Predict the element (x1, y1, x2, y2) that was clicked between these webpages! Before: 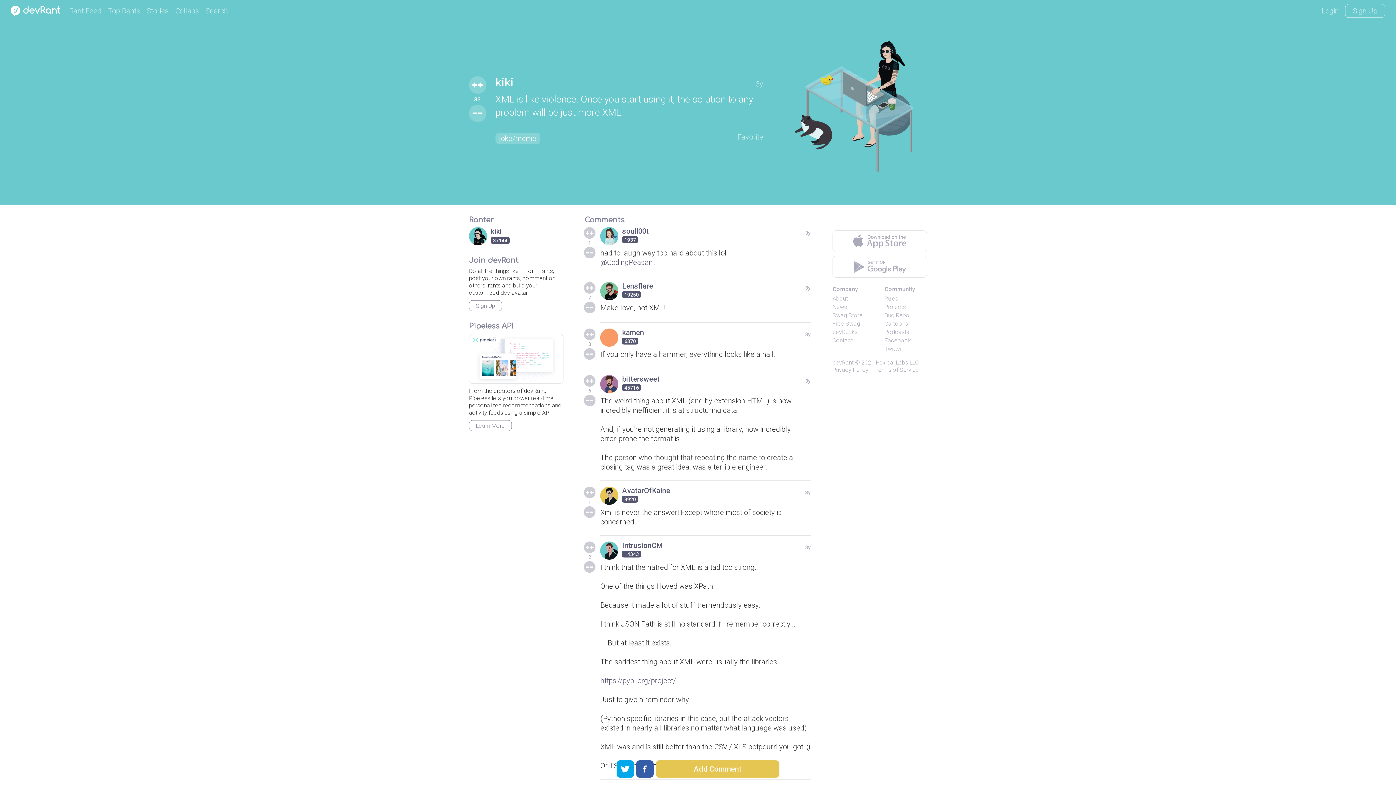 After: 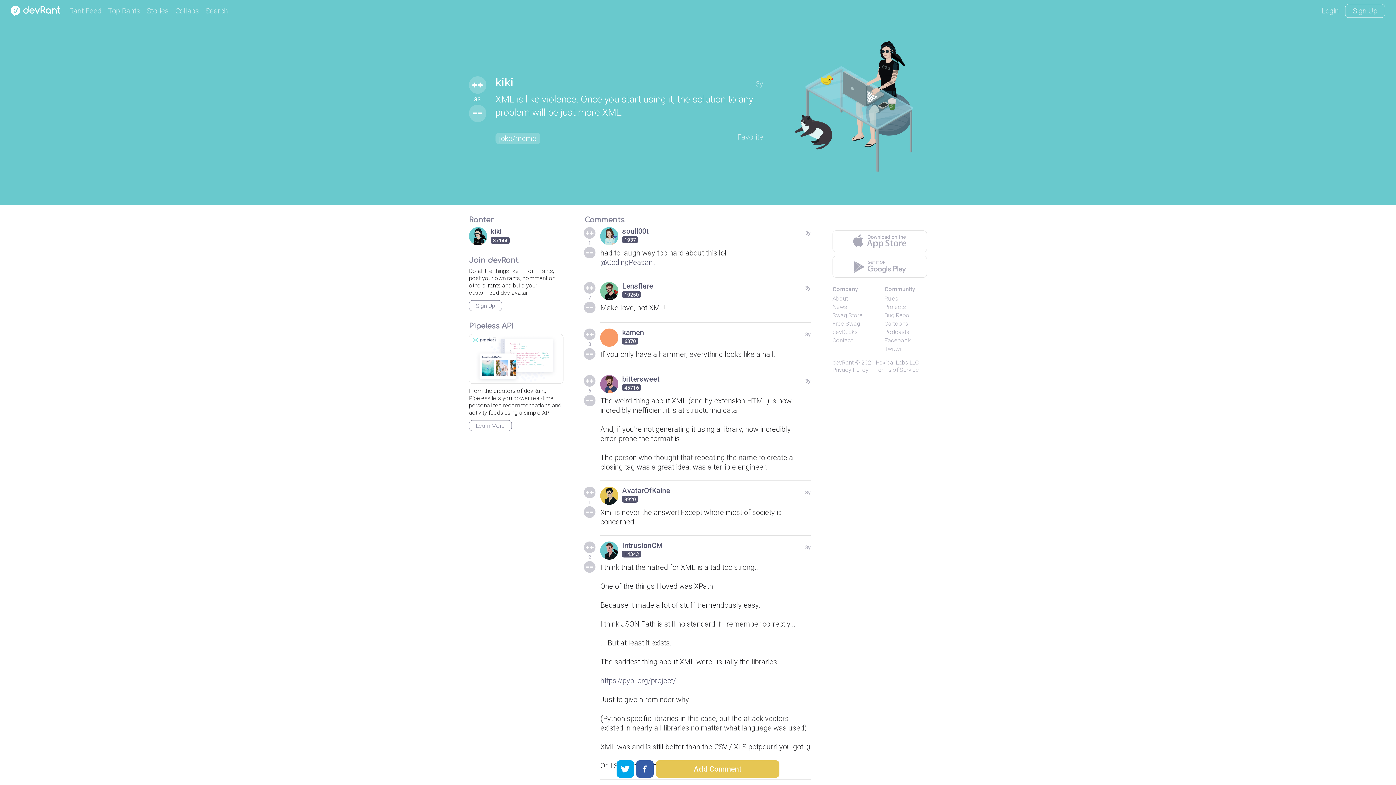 Action: bbox: (832, 312, 862, 318) label: Swag Store